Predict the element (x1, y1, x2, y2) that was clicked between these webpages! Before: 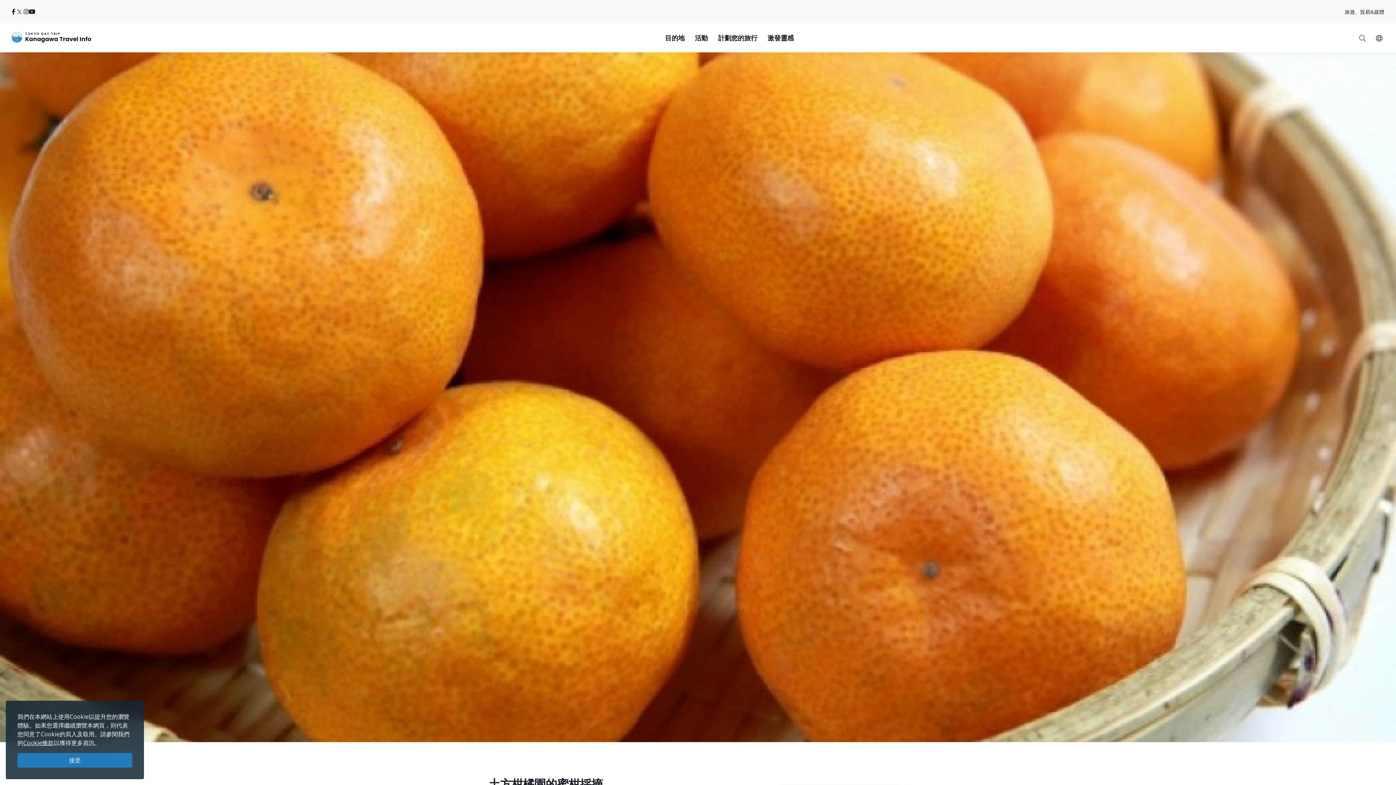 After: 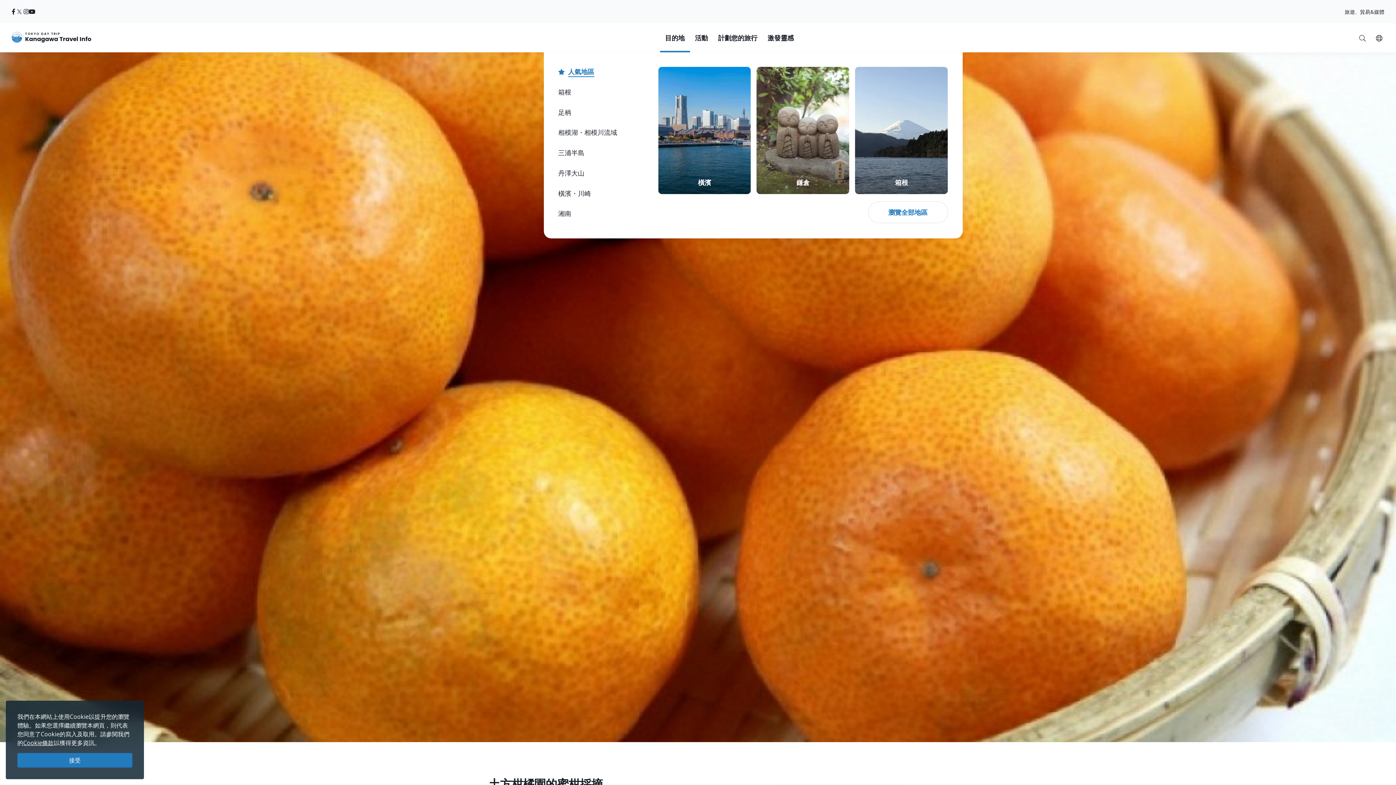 Action: label: 目的地 bbox: (660, 23, 690, 52)